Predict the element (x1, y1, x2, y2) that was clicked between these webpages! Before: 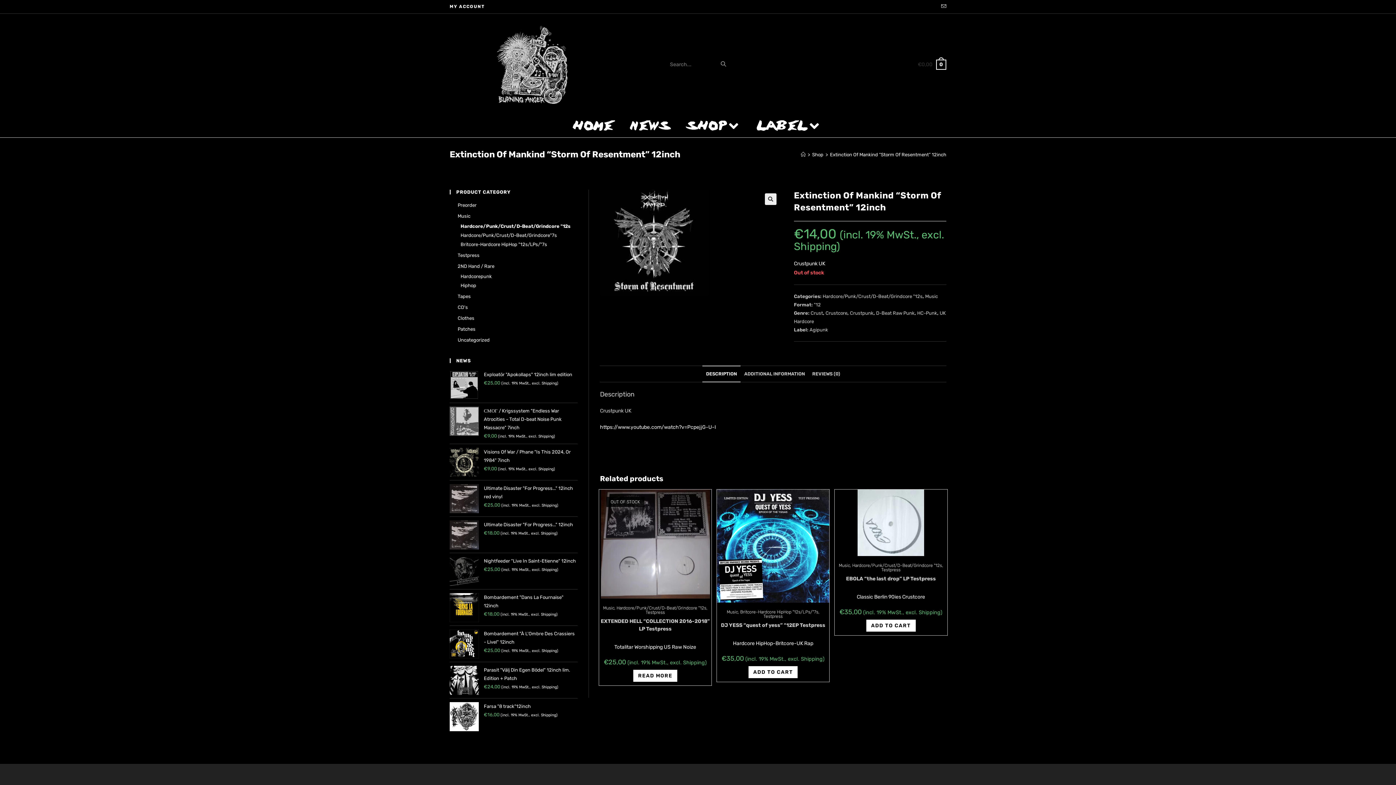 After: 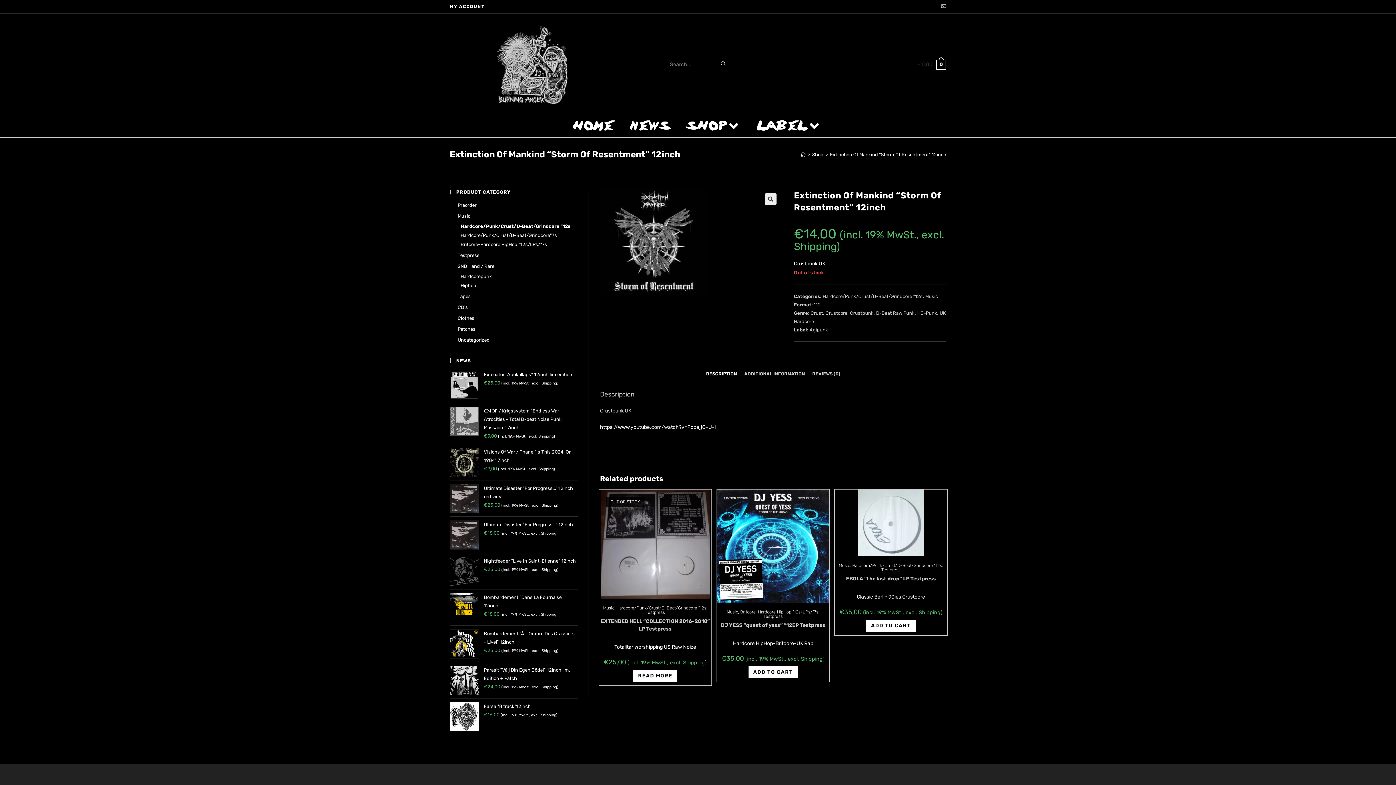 Action: label: Send email (opens in your application) bbox: (939, 3, 946, 10)